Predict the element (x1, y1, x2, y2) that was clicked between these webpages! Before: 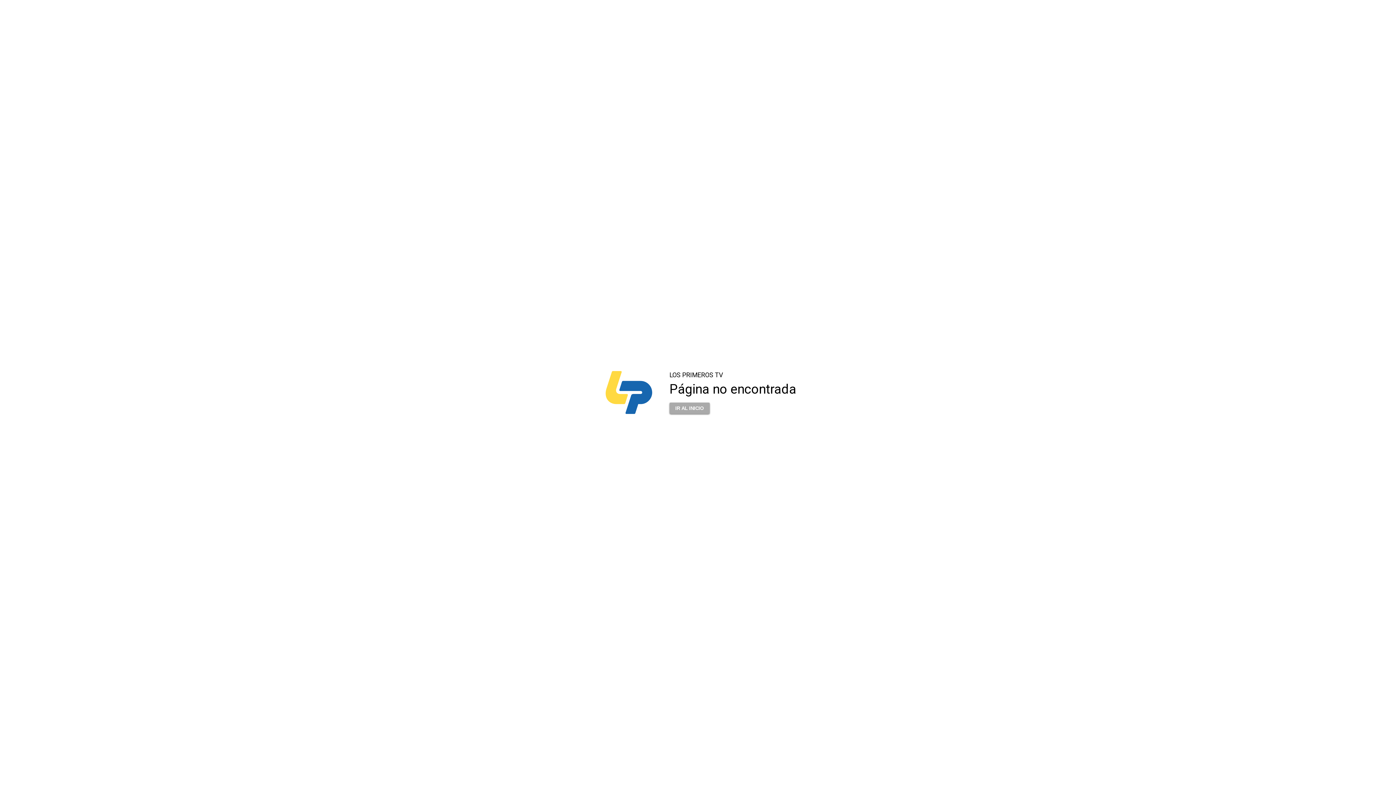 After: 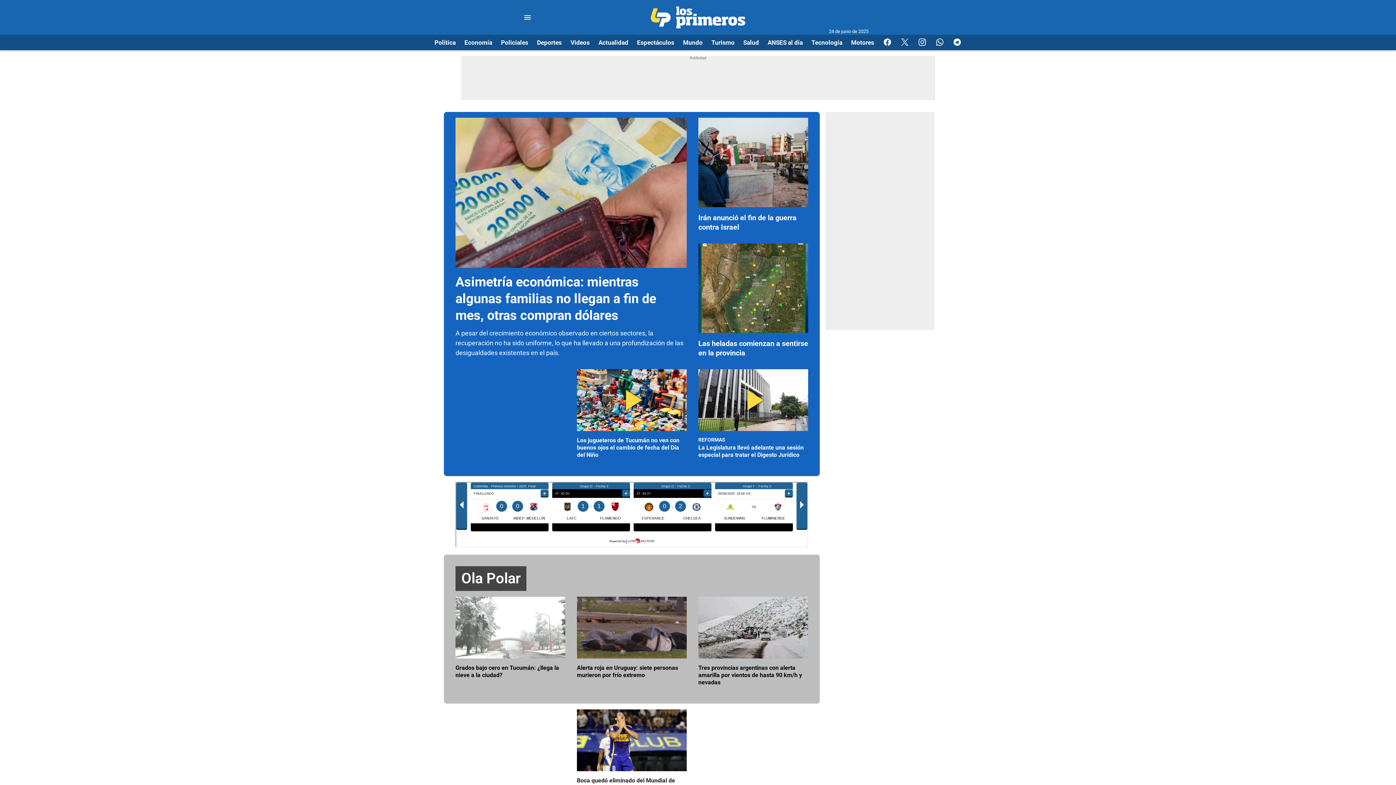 Action: label: IR AL INICIO bbox: (669, 398, 709, 413)